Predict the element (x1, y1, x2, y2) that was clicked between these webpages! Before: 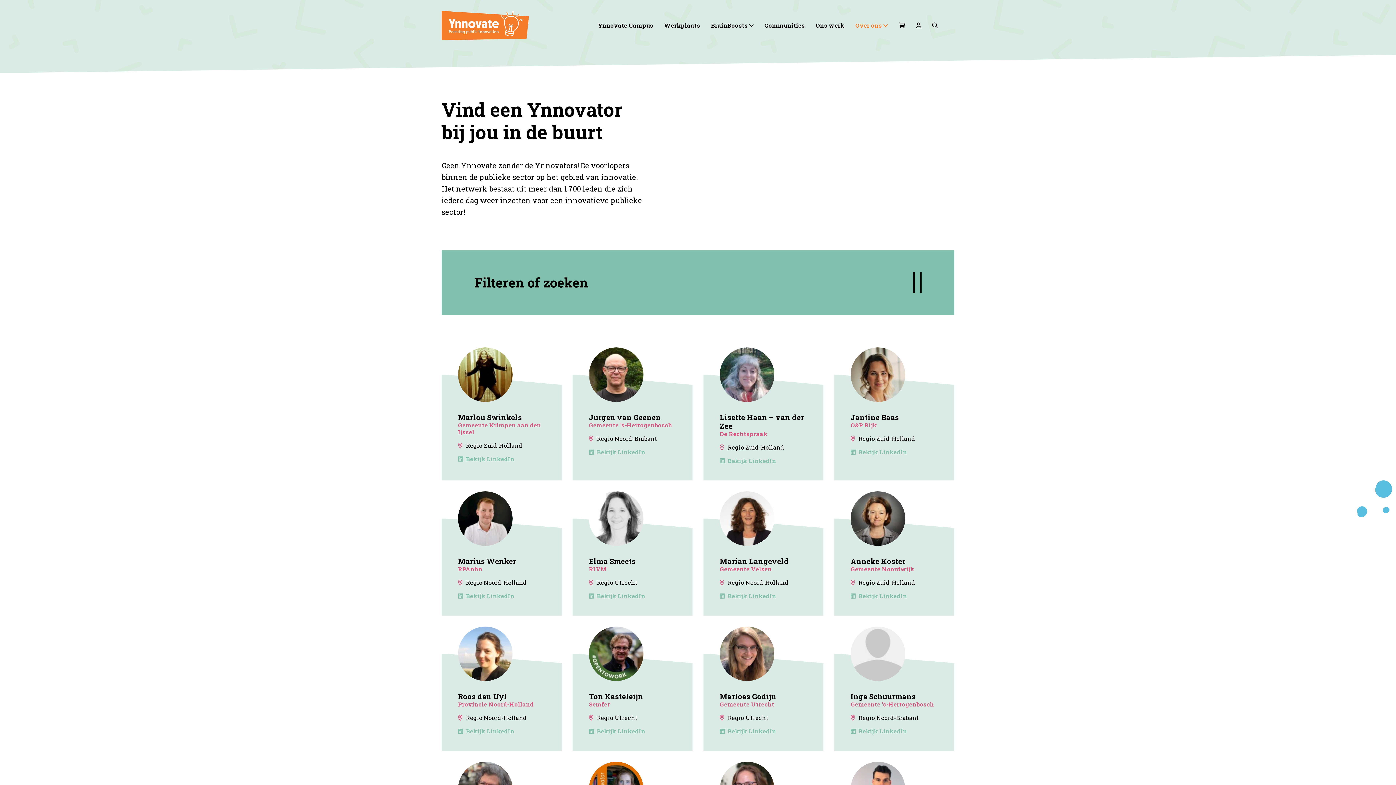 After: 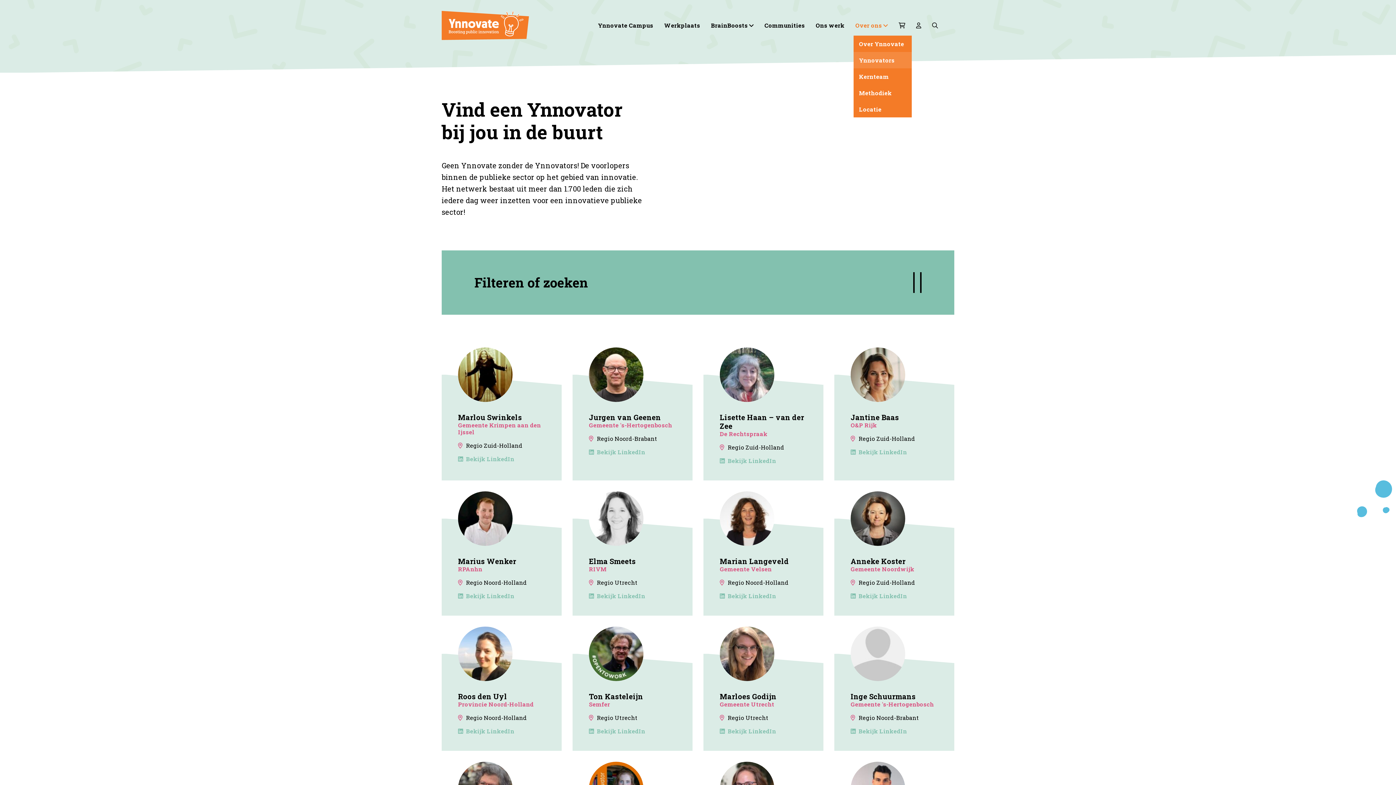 Action: label: Over ons bbox: (850, 15, 893, 35)